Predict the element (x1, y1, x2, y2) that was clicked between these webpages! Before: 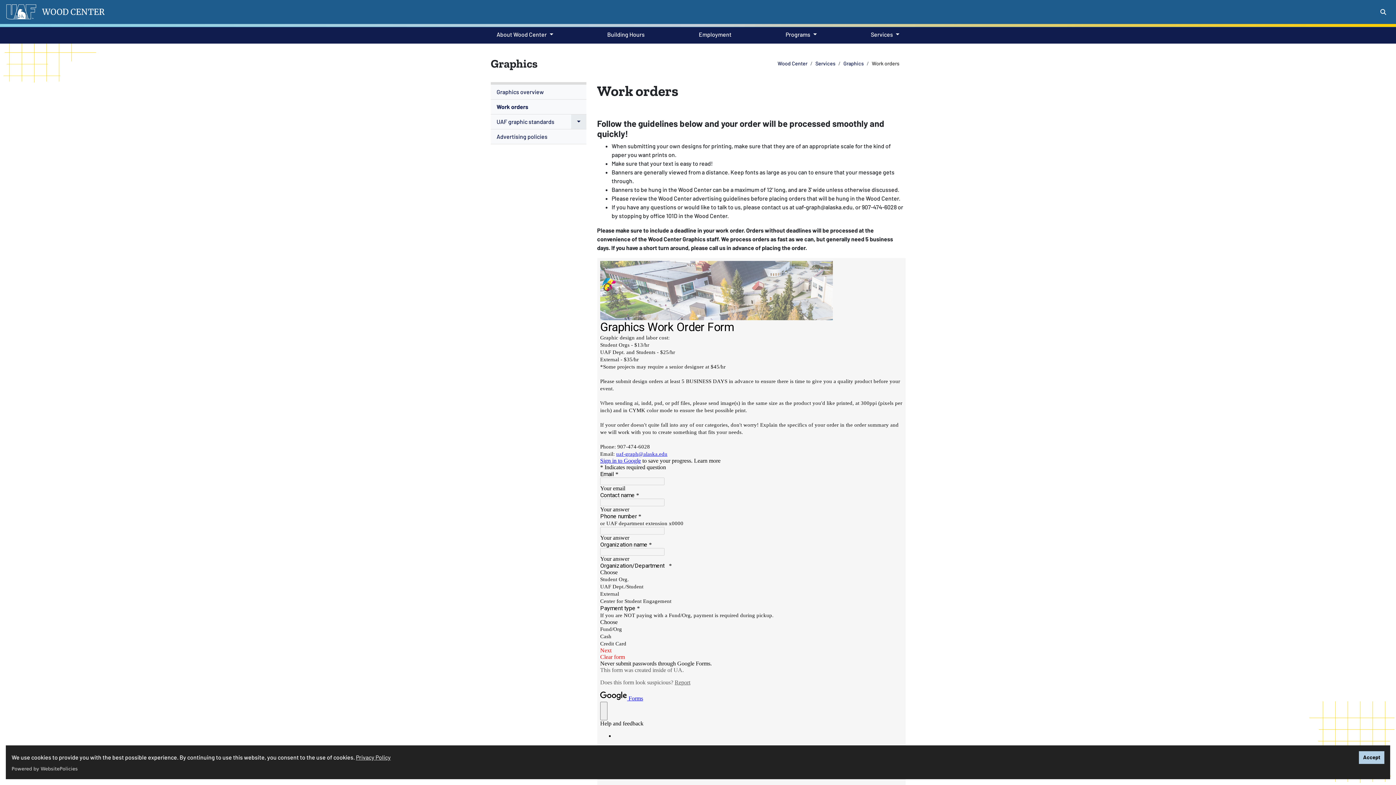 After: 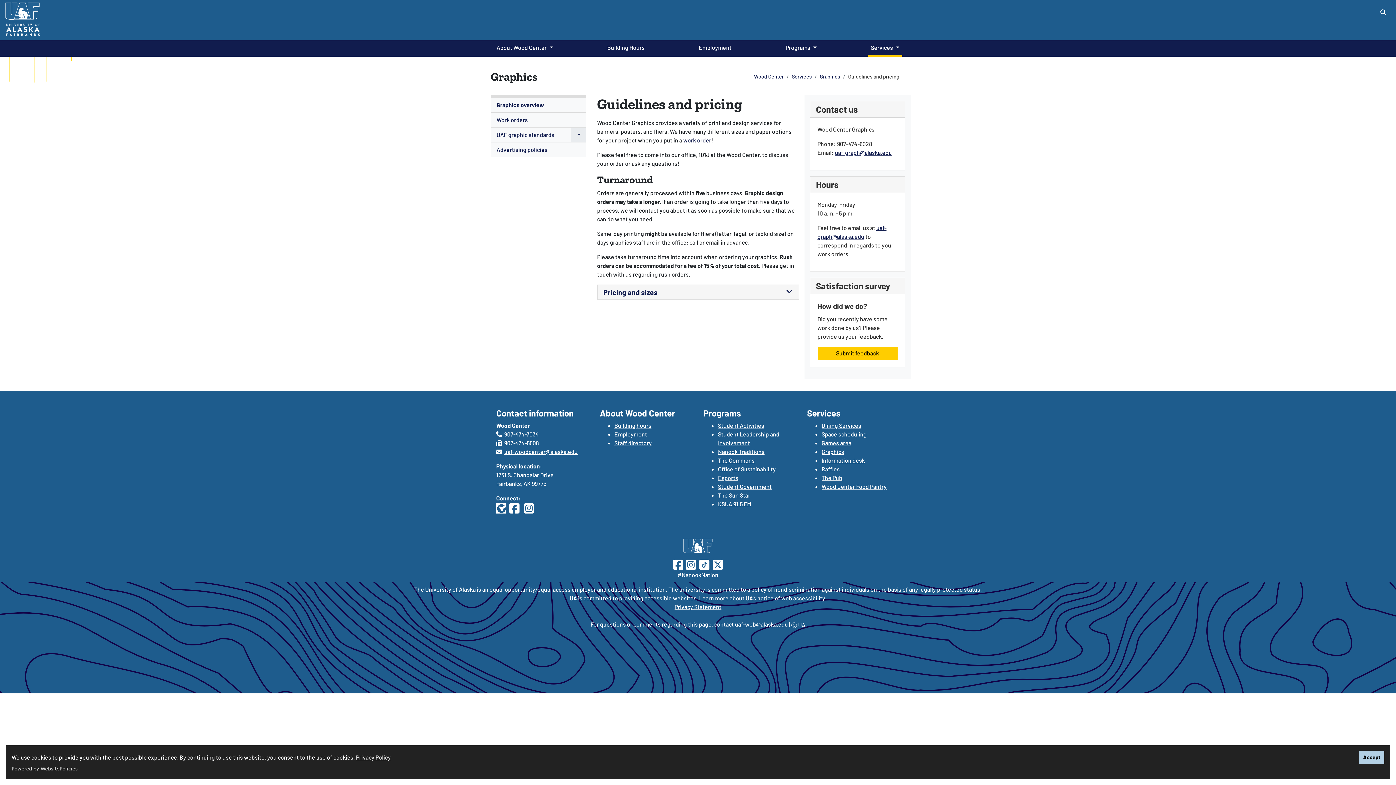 Action: label: Graphics bbox: (843, 60, 864, 66)